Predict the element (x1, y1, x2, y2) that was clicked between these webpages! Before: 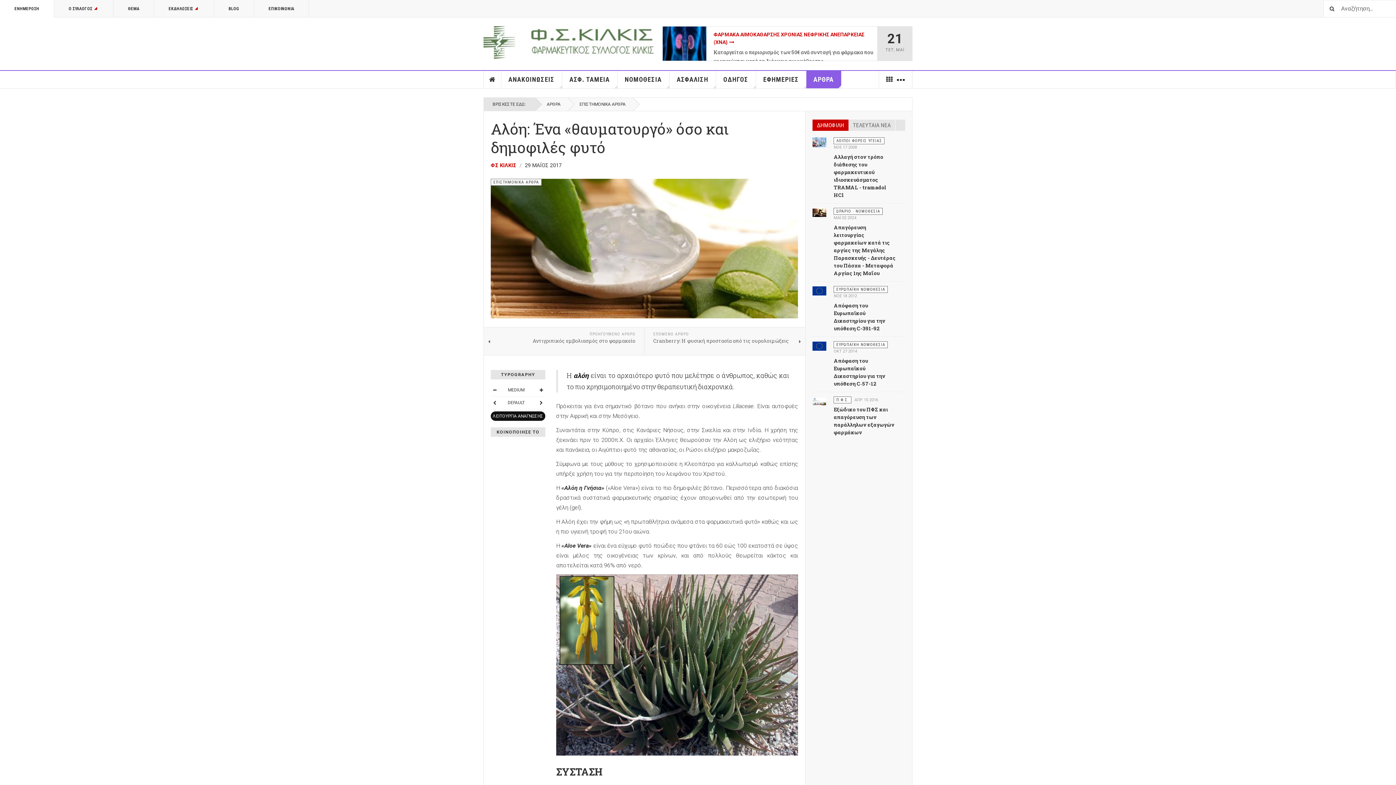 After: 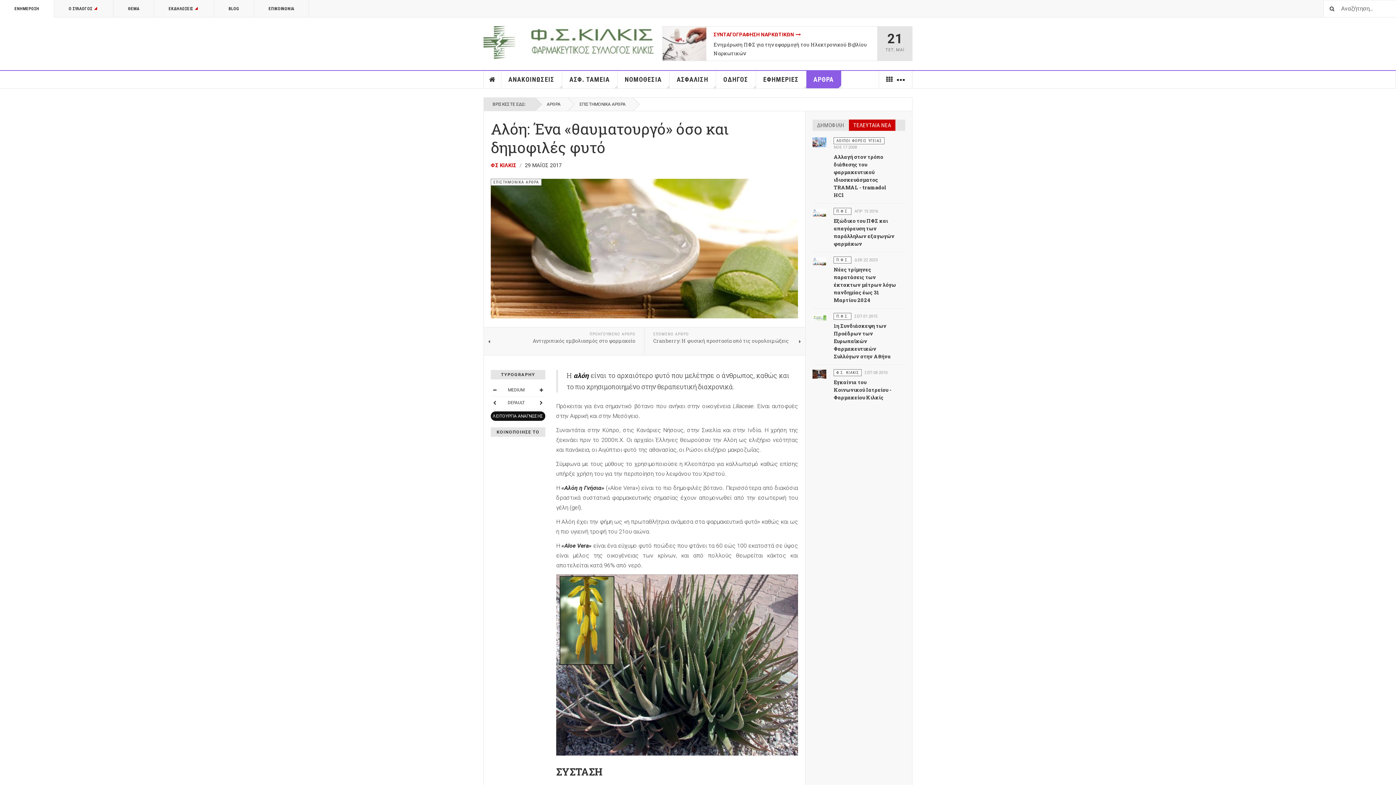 Action: bbox: (848, 119, 895, 131) label: ΤΕΛΕΥΤΑΙΑ ΝΕΑ